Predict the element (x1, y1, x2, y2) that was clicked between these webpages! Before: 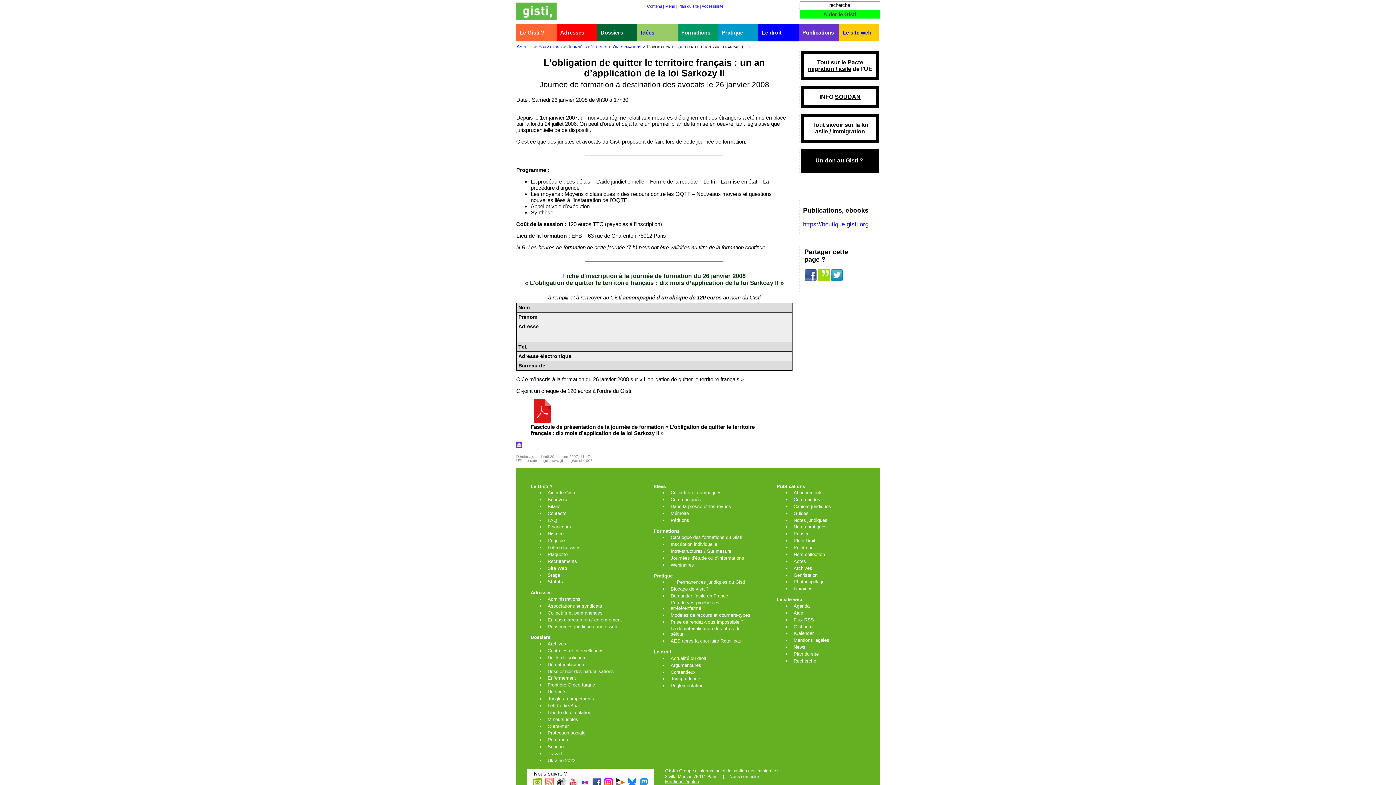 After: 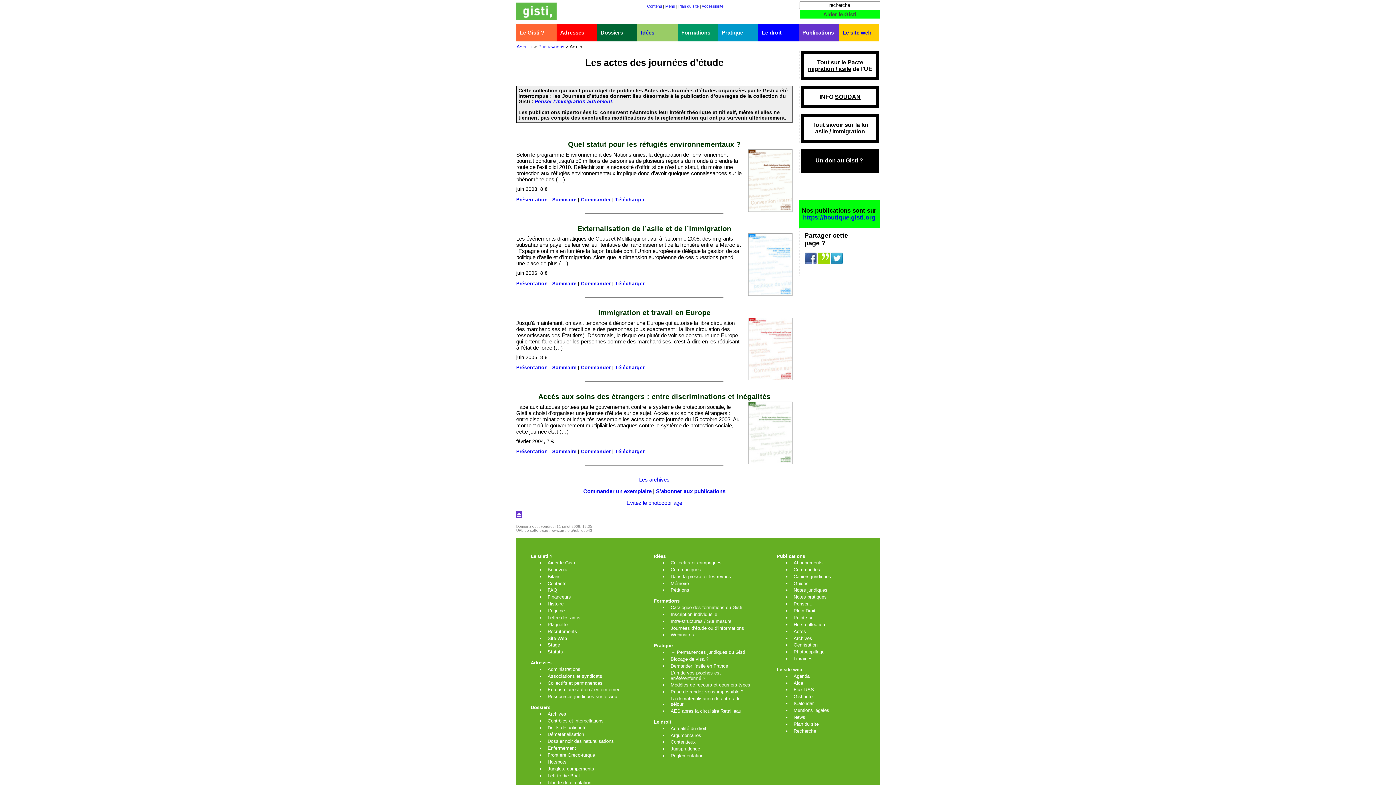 Action: label: Actes bbox: (793, 558, 874, 564)